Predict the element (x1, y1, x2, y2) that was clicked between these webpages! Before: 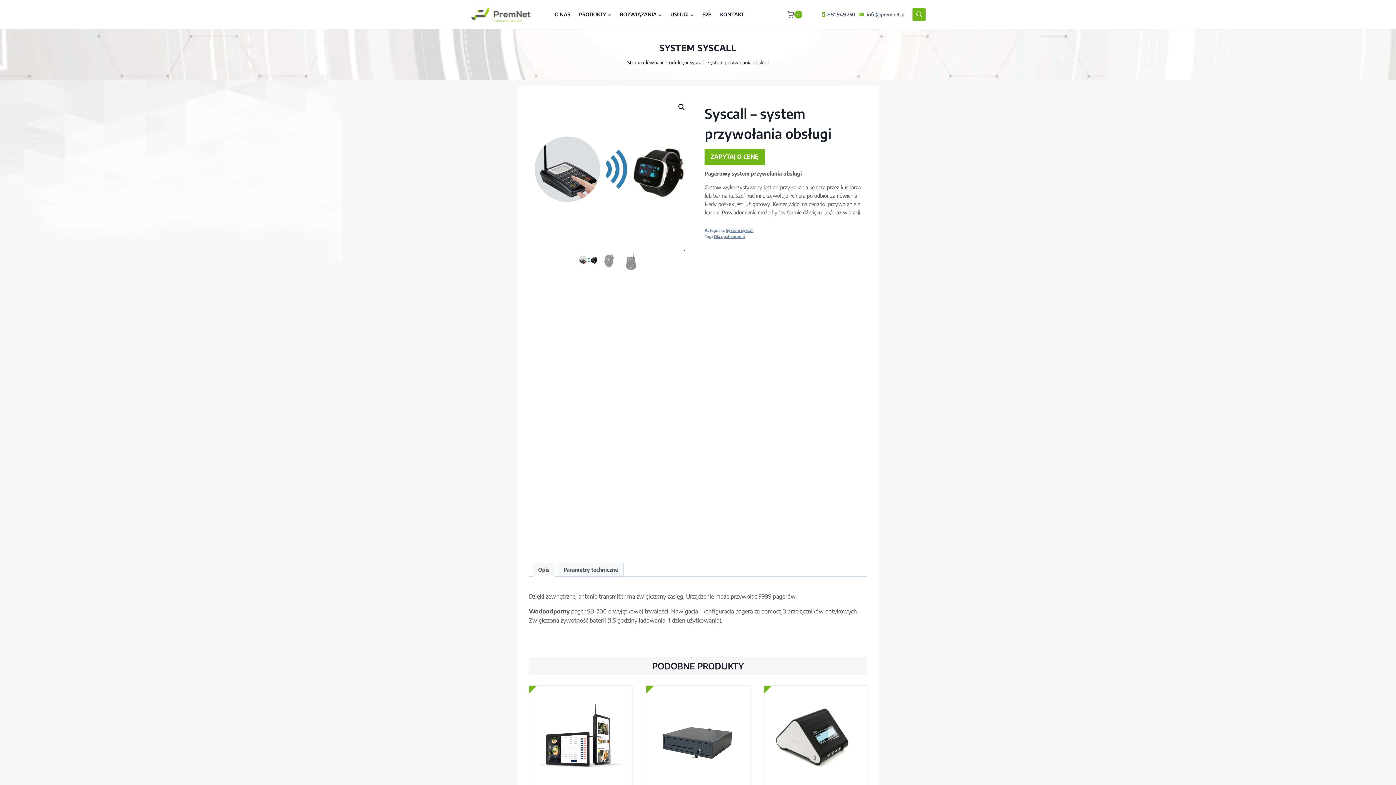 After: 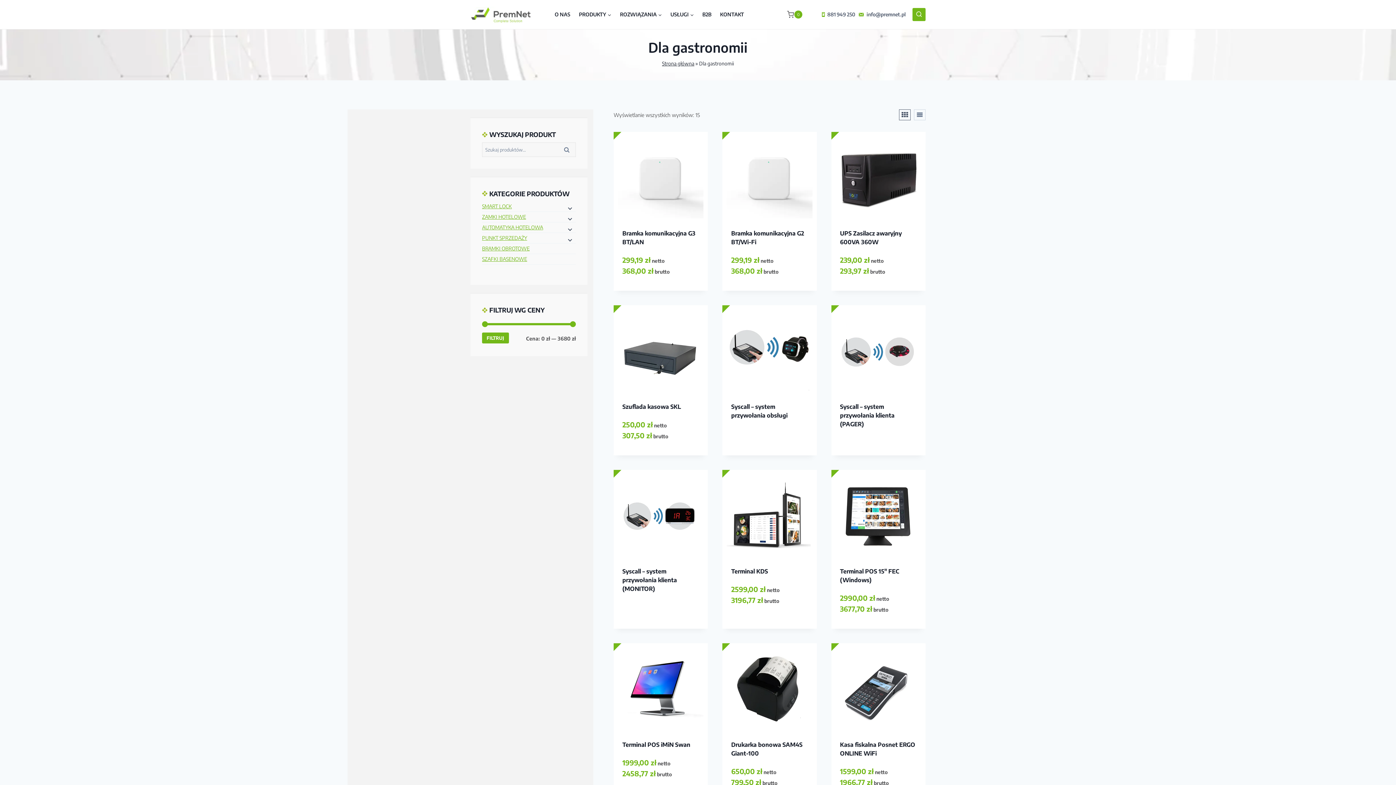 Action: bbox: (714, 233, 744, 238) label: Dla gastronomii